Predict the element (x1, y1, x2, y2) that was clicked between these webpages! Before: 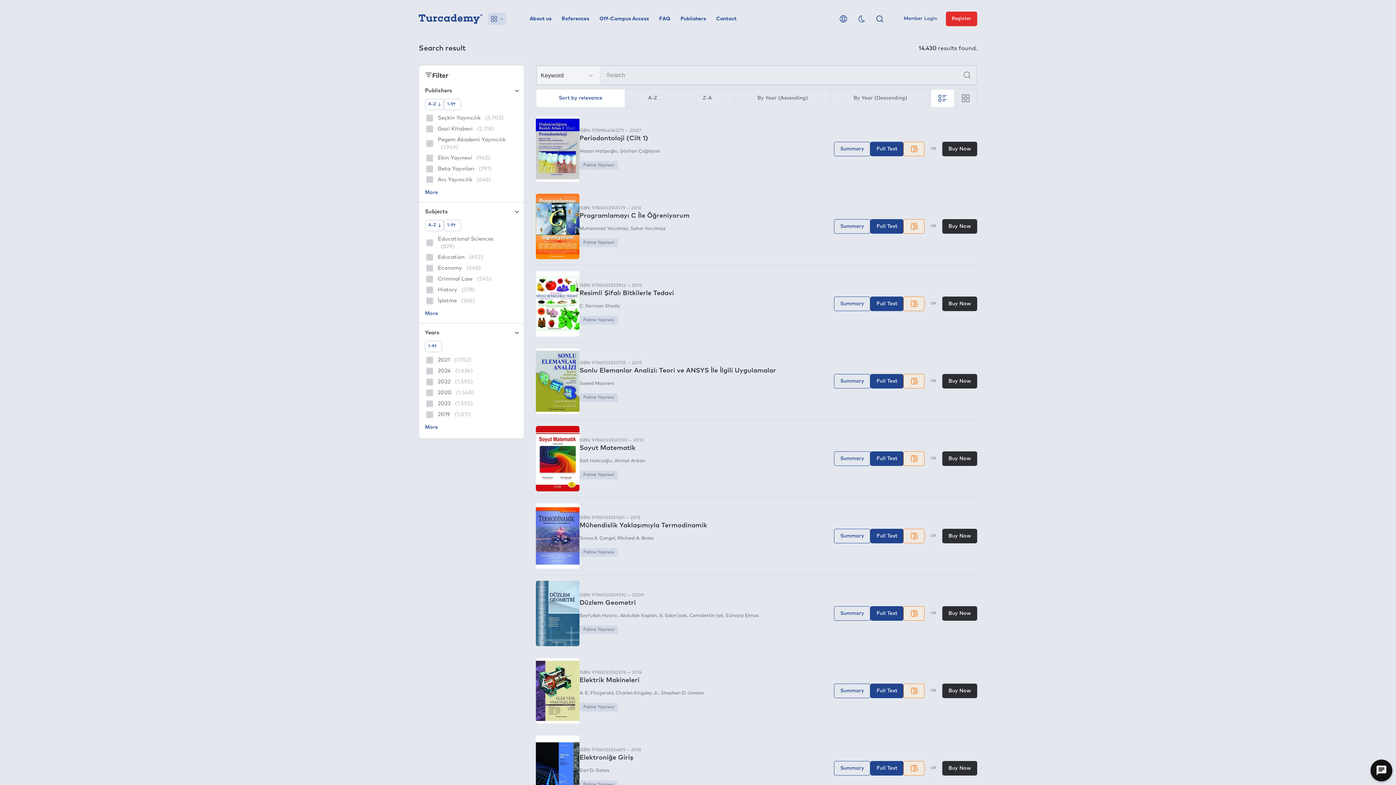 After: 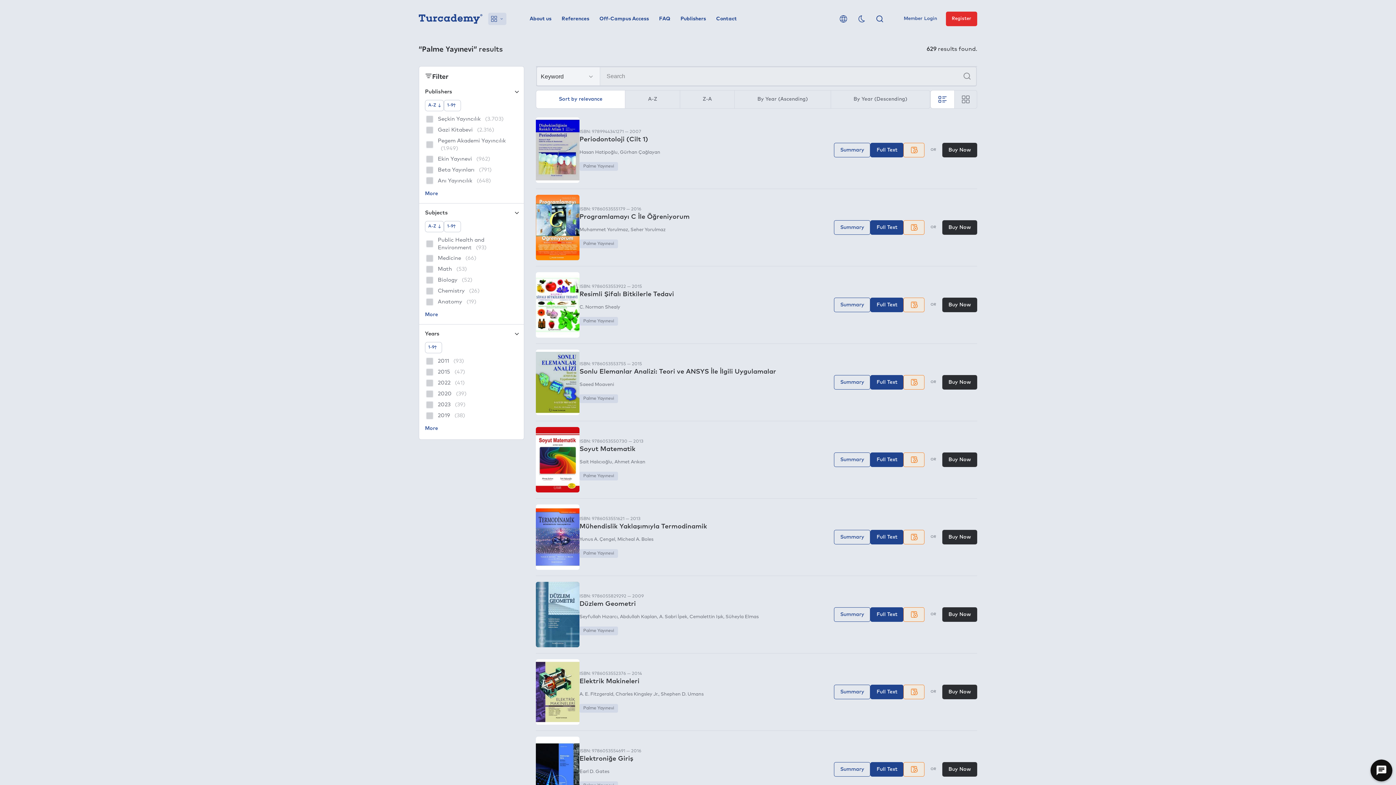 Action: label: Palme Yayınevi bbox: (579, 780, 618, 789)